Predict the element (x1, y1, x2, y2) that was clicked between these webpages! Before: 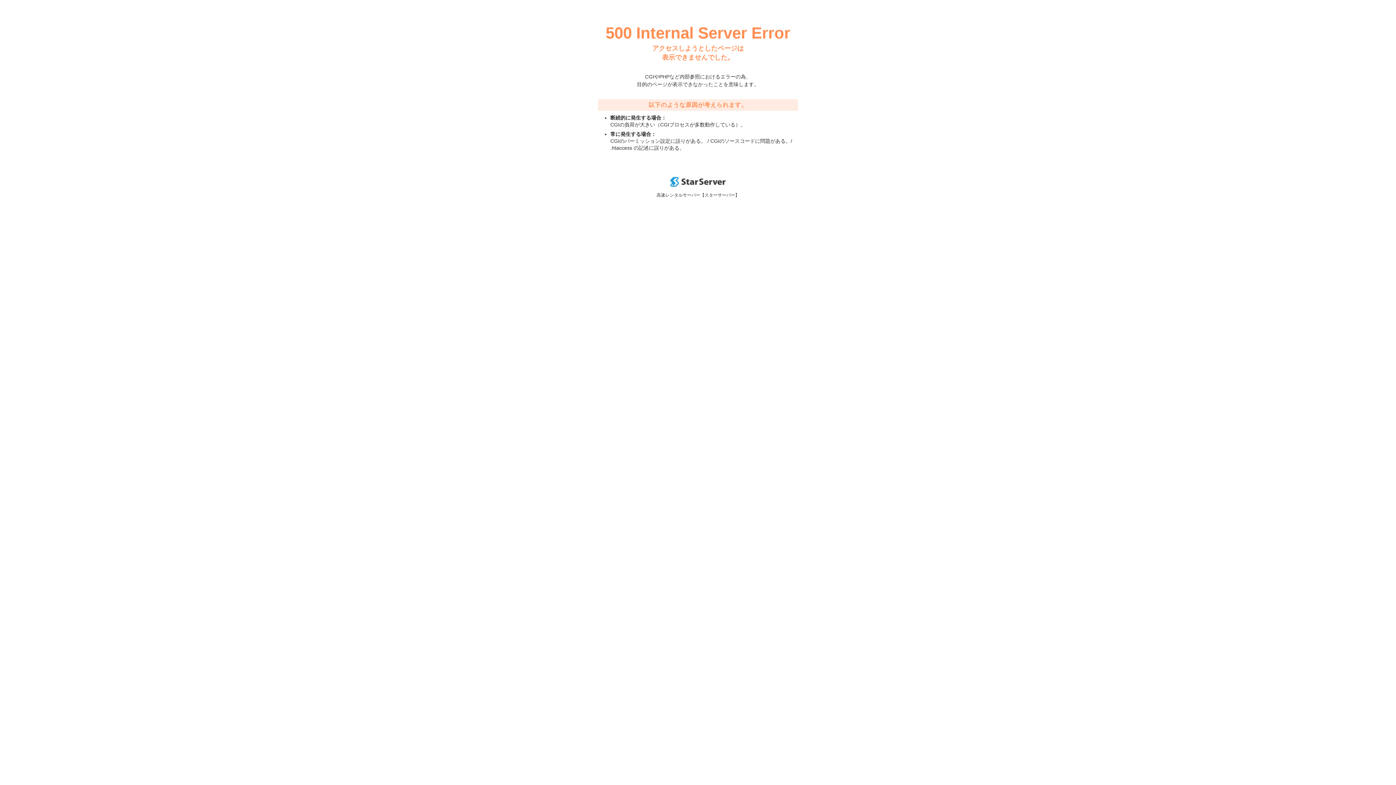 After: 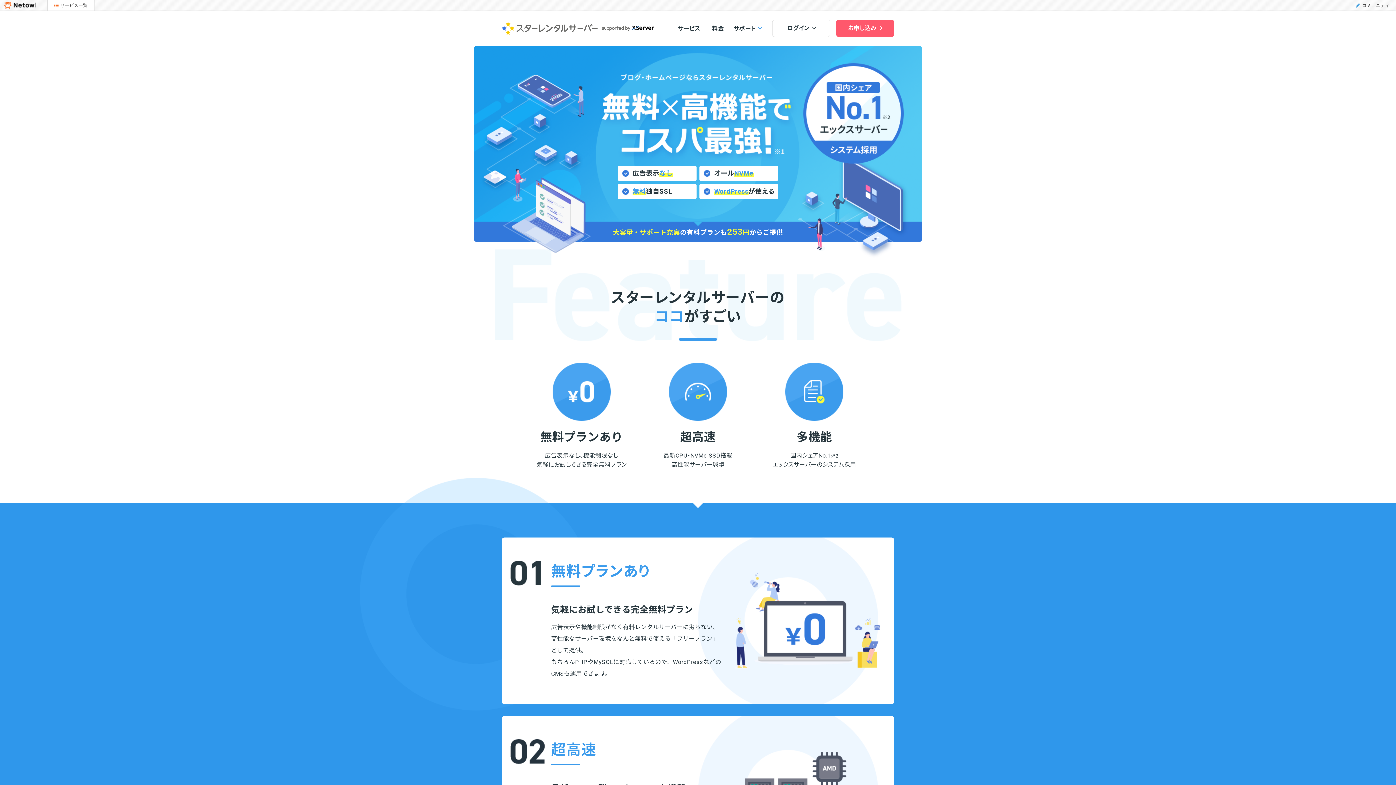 Action: bbox: (670, 182, 725, 188)